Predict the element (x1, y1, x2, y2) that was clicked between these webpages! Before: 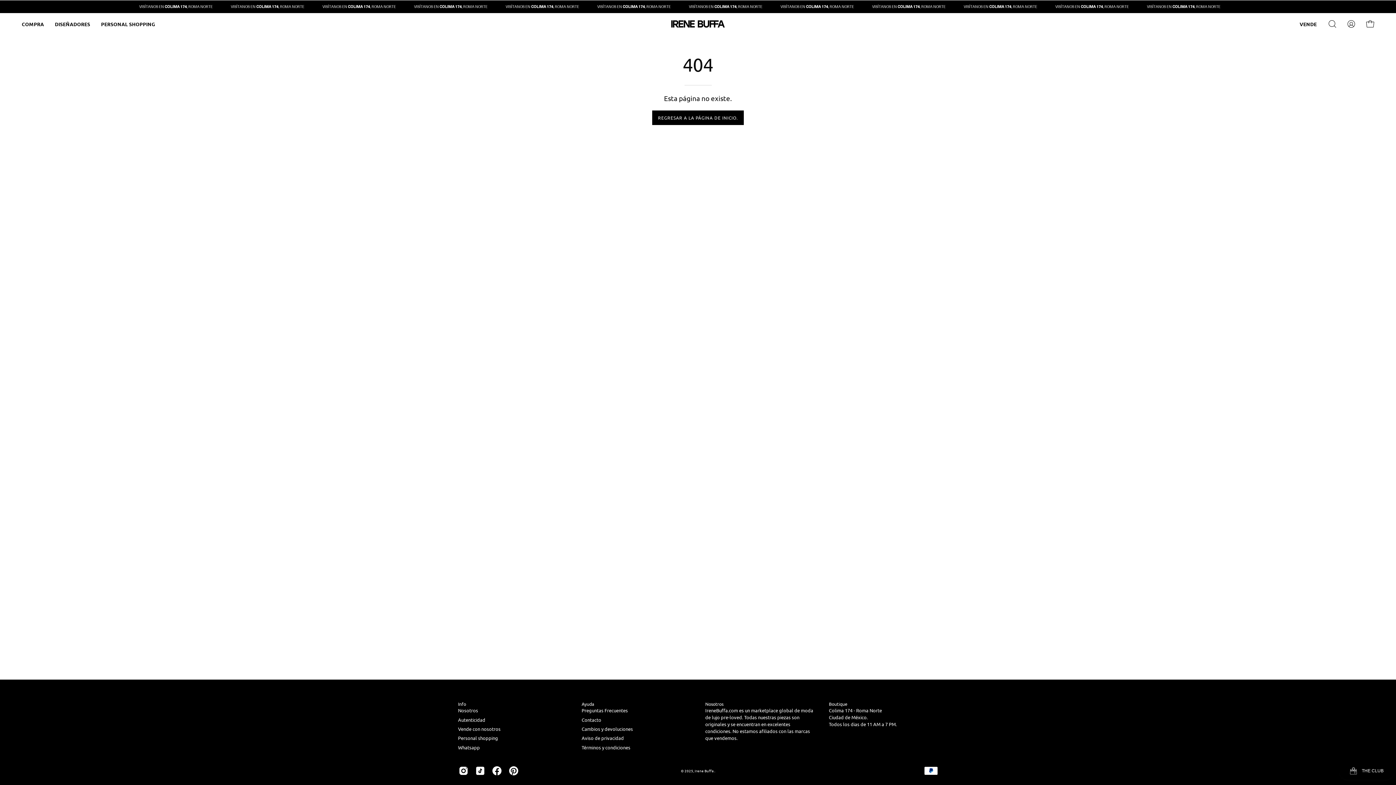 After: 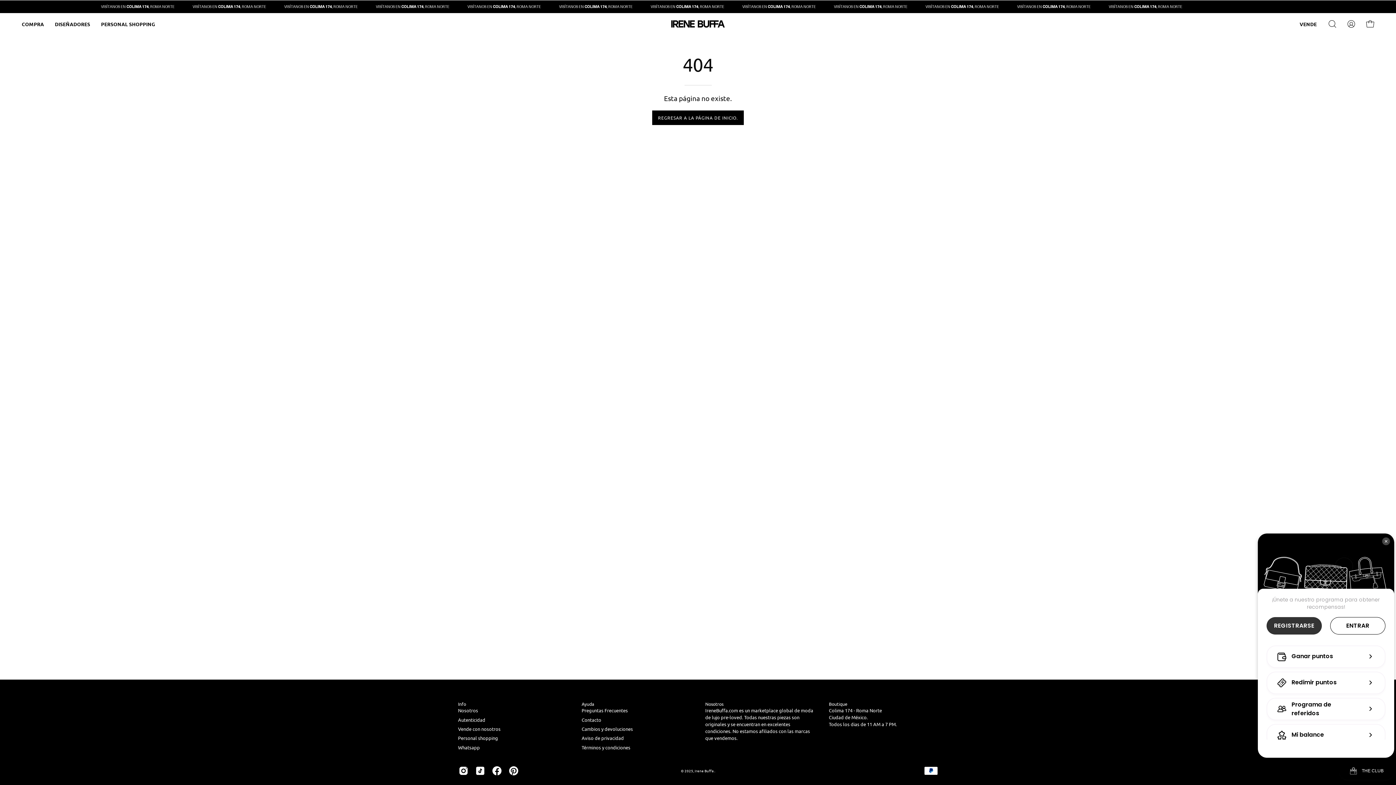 Action: label: BON-Loyalty-btn bbox: (1339, 762, 1394, 780)